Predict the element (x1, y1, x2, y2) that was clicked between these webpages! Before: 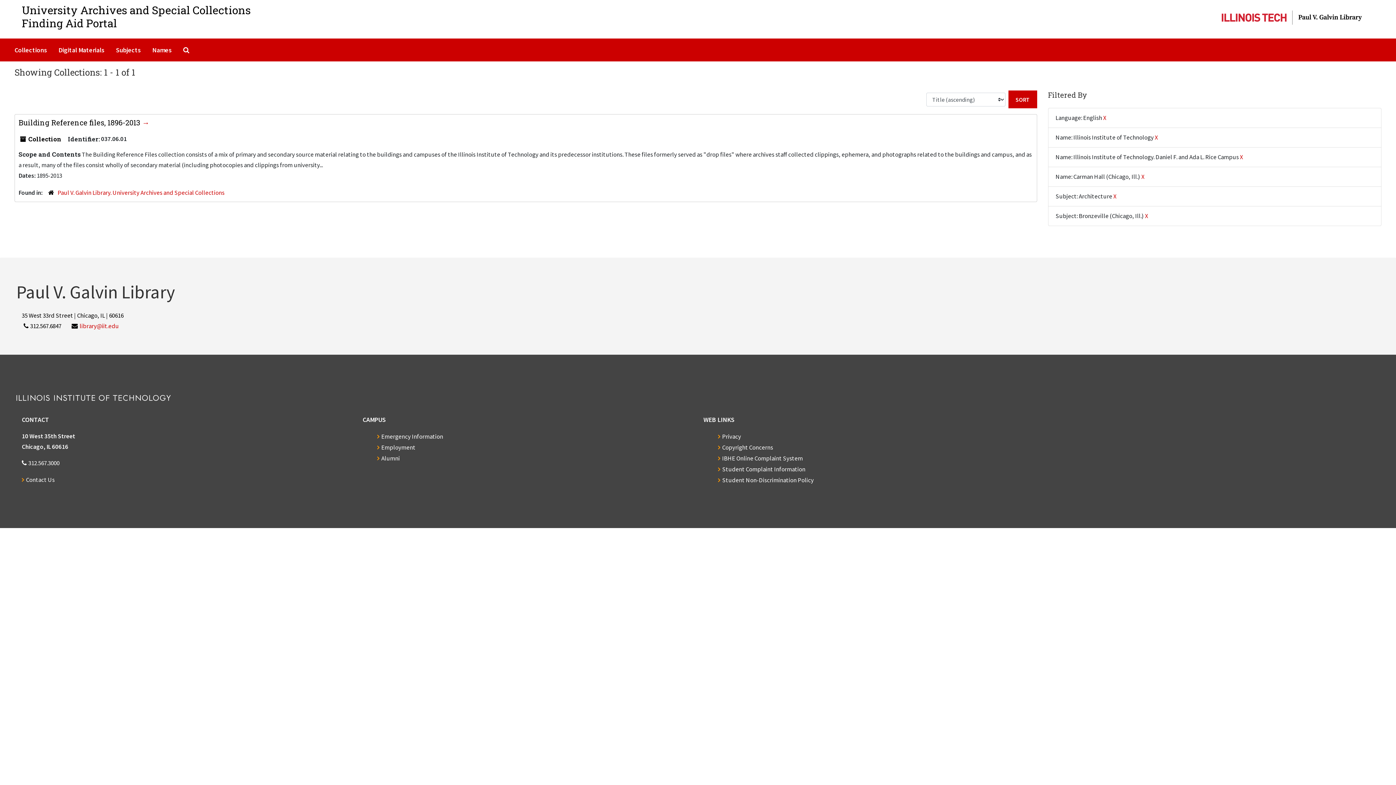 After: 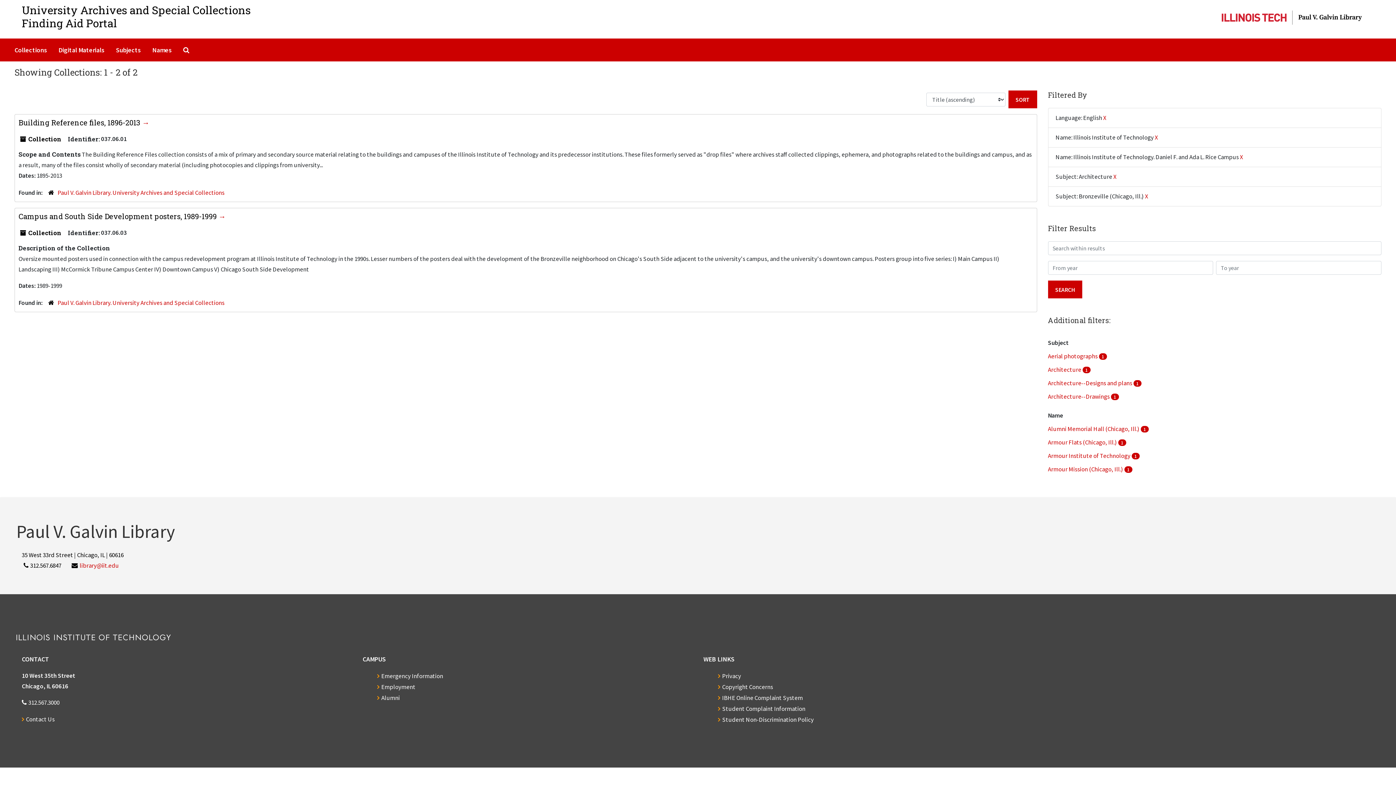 Action: label: X bbox: (1141, 172, 1144, 180)